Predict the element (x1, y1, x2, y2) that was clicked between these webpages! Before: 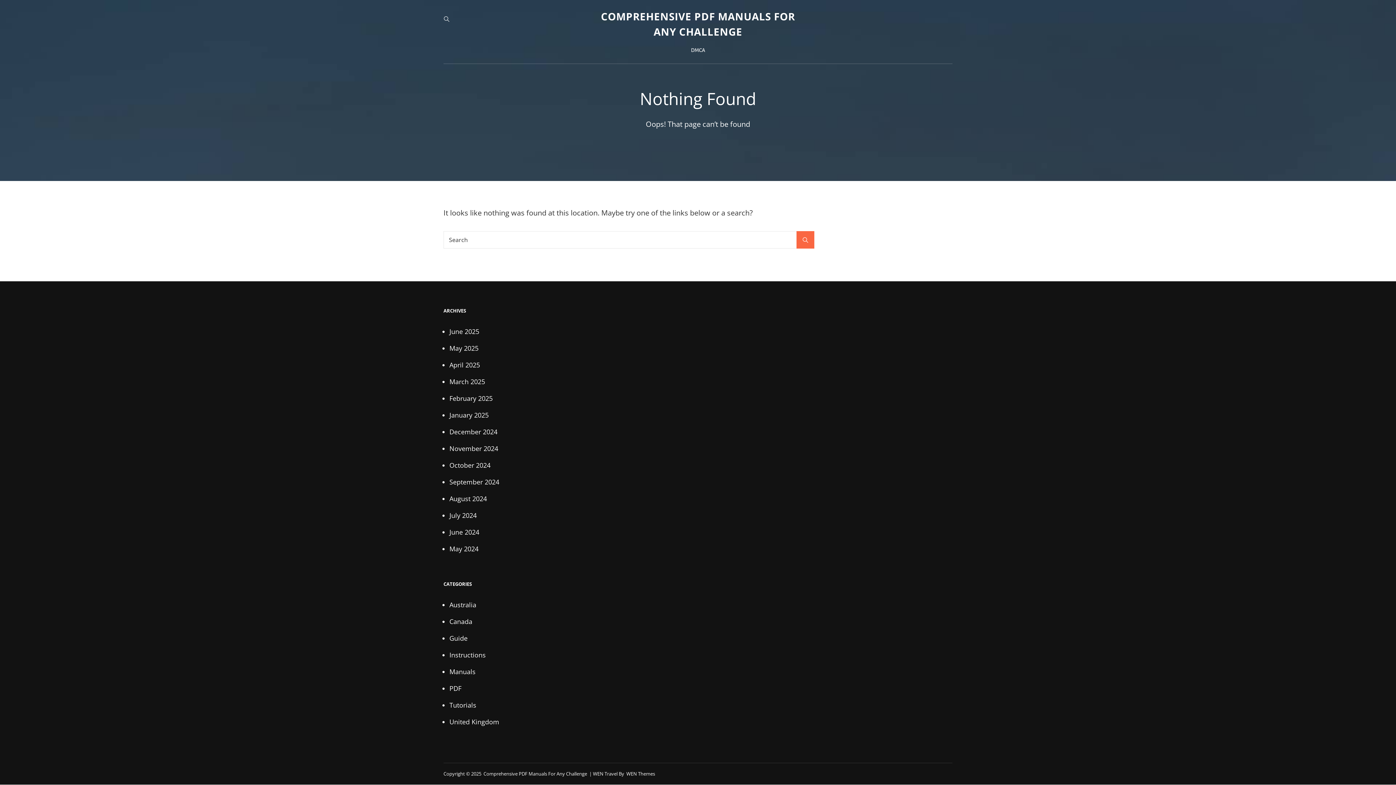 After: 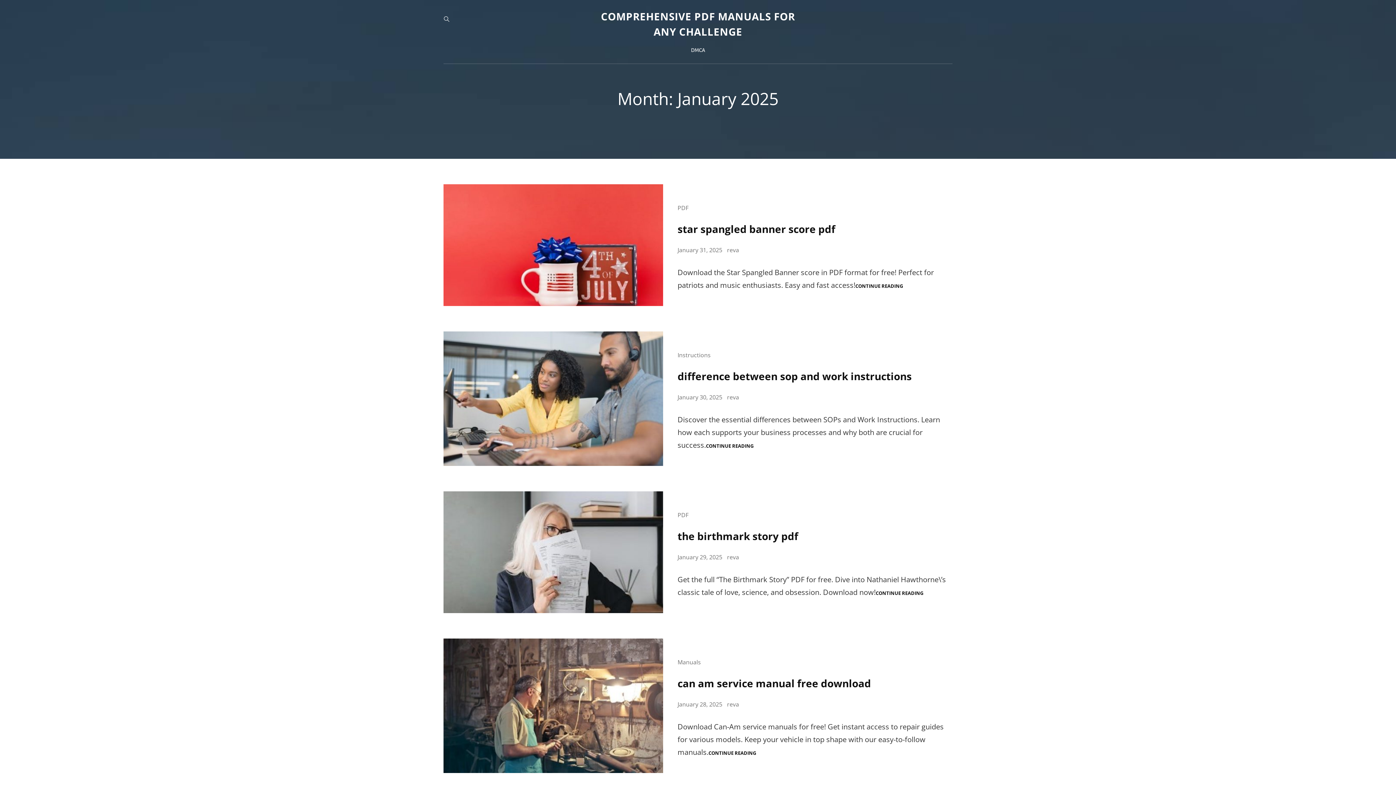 Action: label: January 2025 bbox: (449, 411, 488, 419)